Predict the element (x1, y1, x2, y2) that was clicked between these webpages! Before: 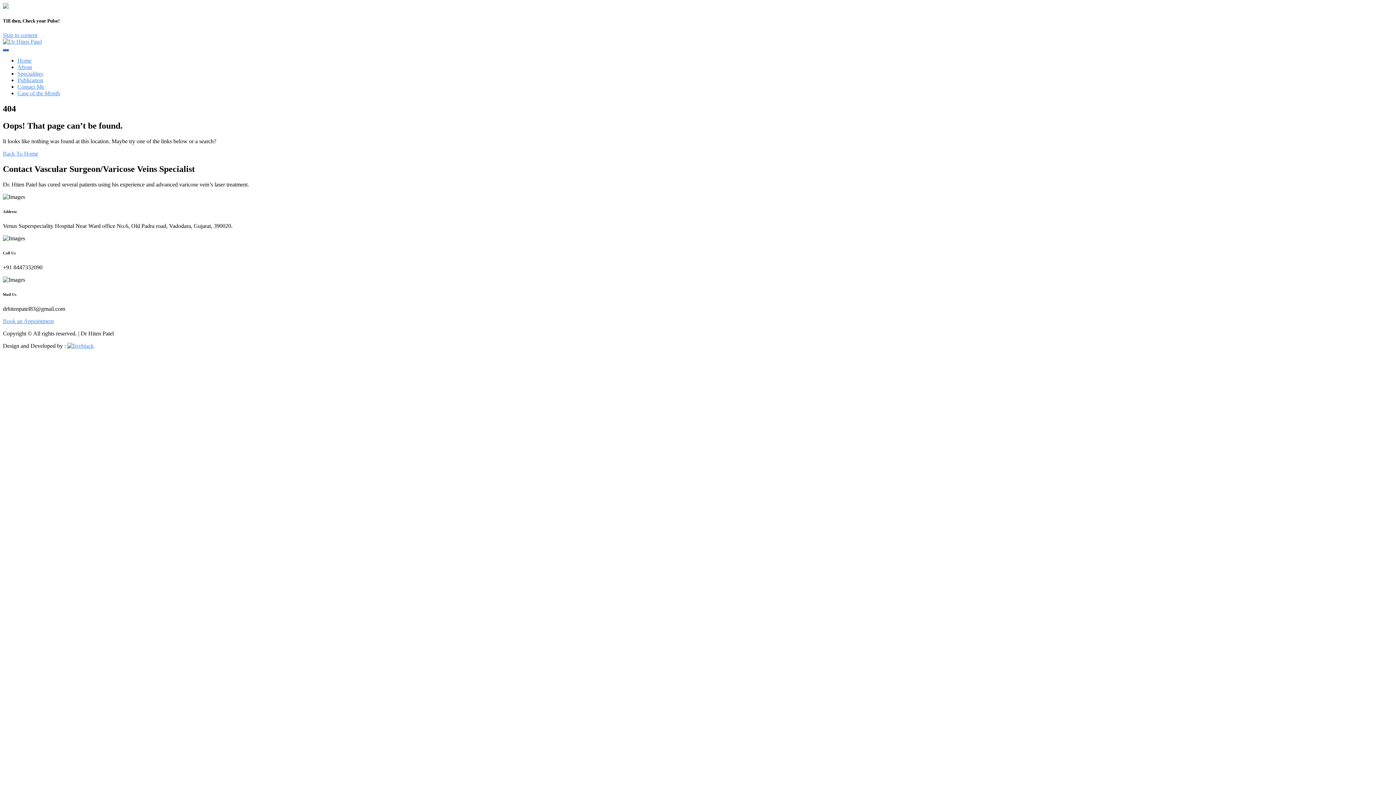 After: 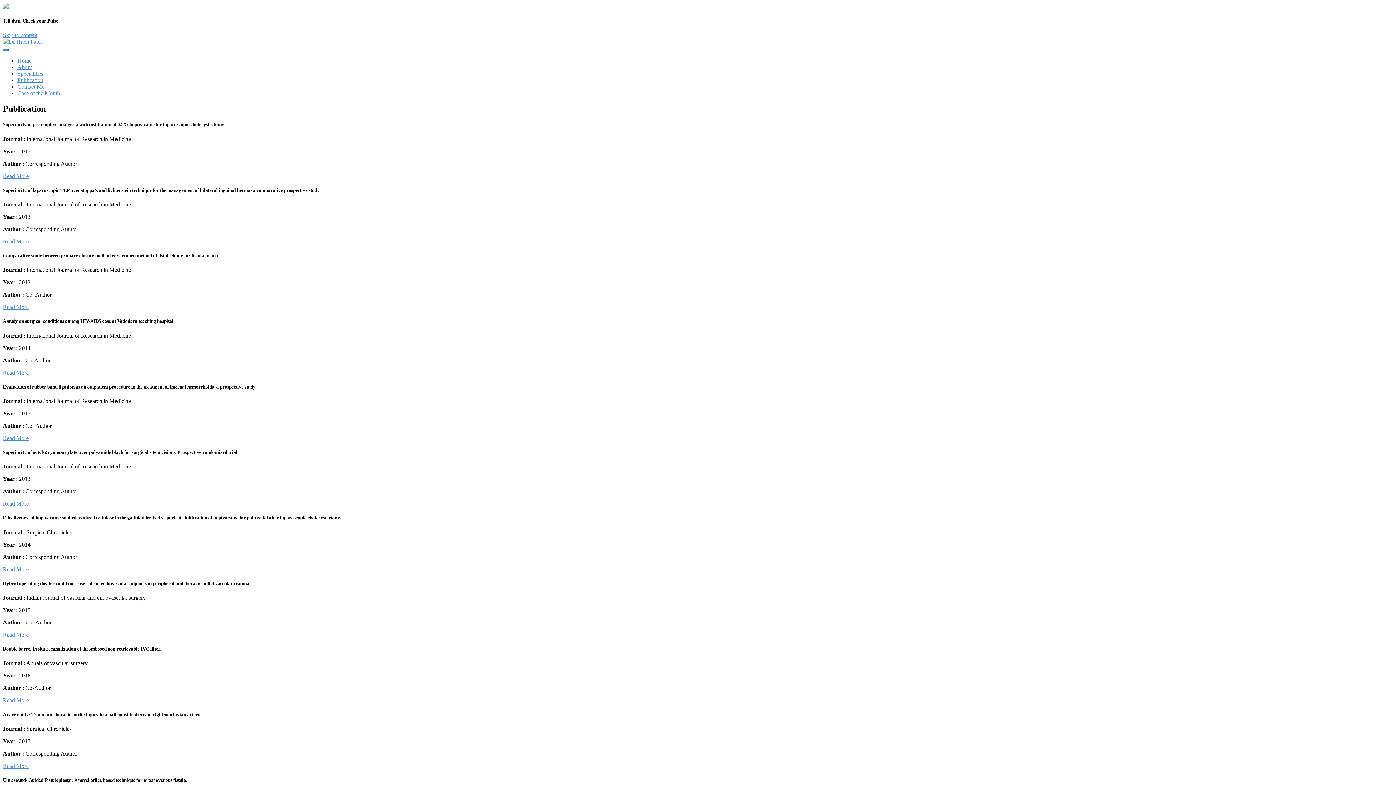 Action: label: Publication bbox: (17, 77, 43, 83)